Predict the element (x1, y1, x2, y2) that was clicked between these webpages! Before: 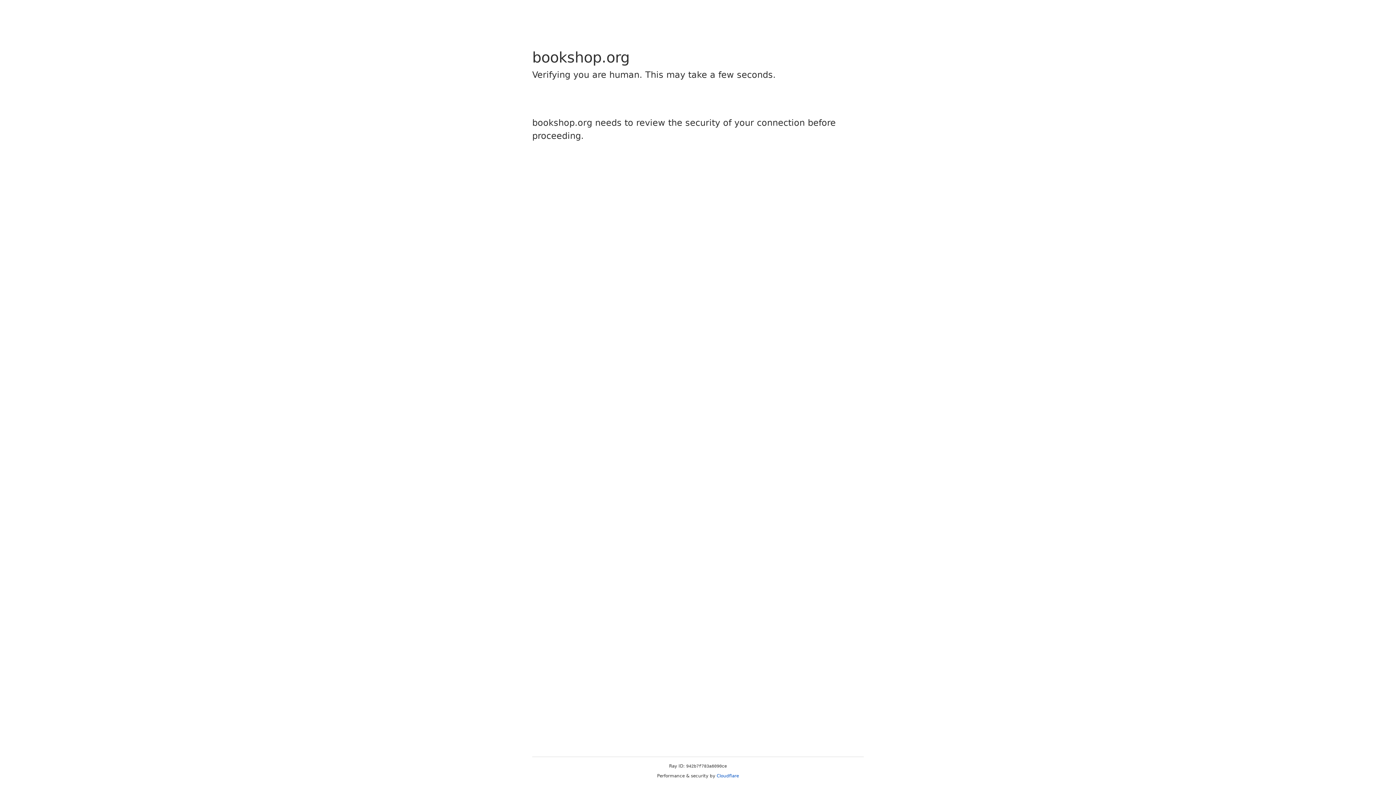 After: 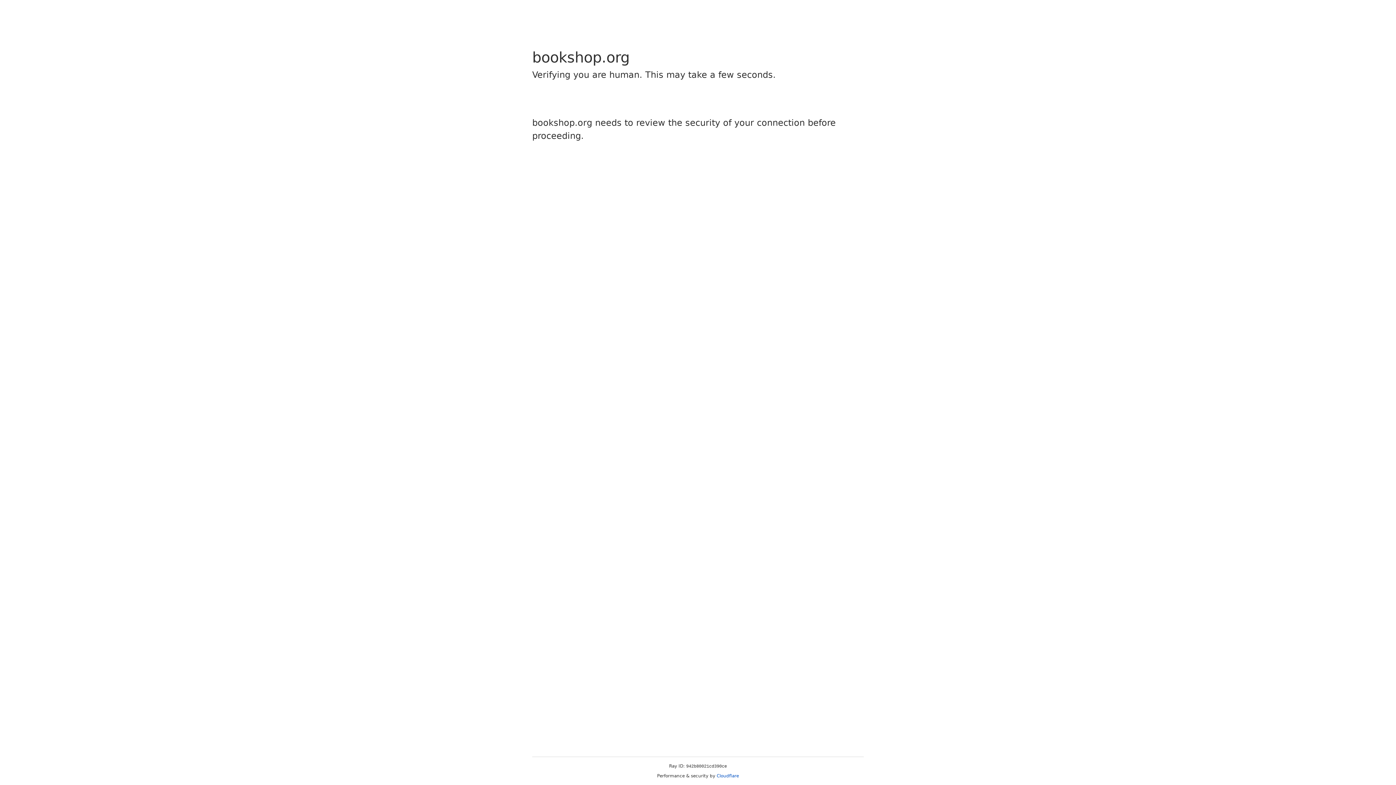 Action: bbox: (716, 773, 739, 778) label: Cloudflare